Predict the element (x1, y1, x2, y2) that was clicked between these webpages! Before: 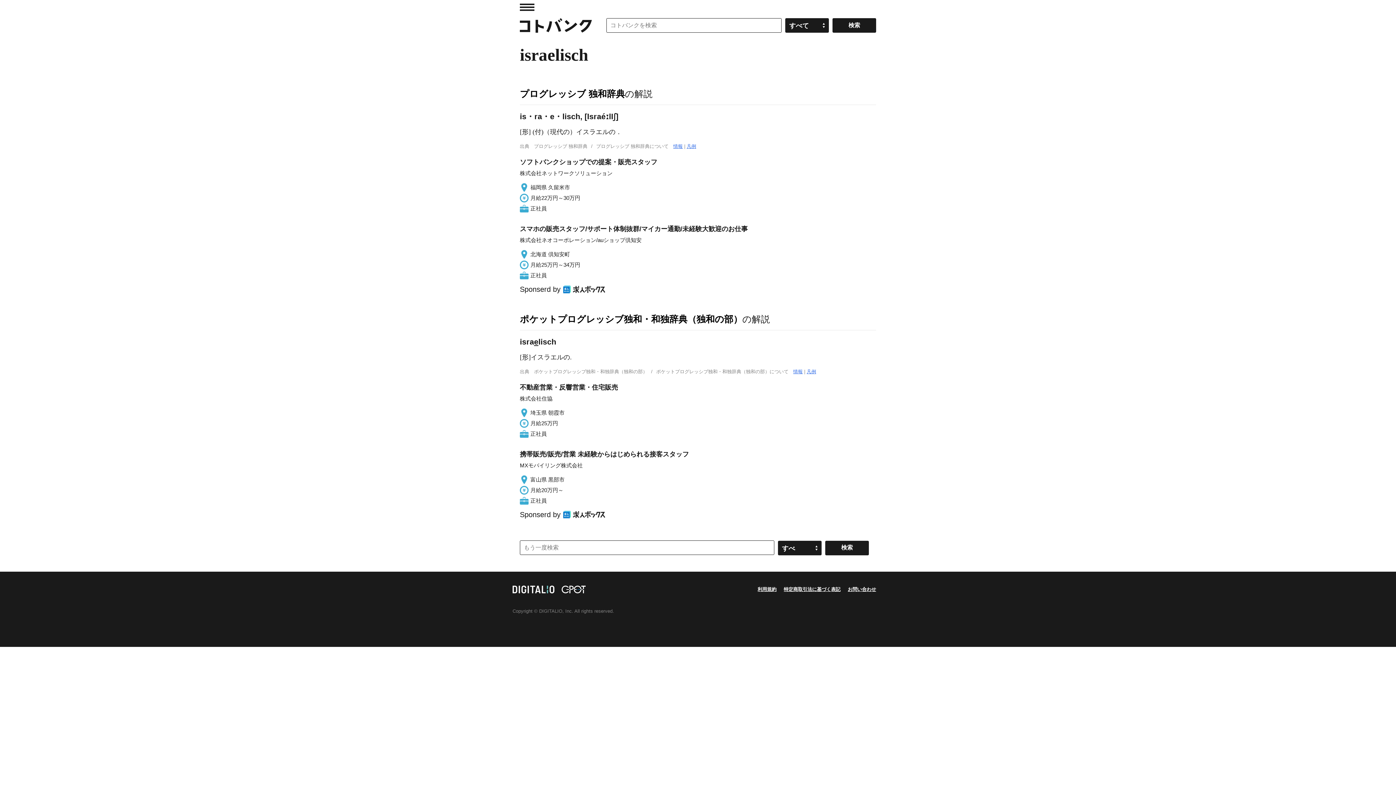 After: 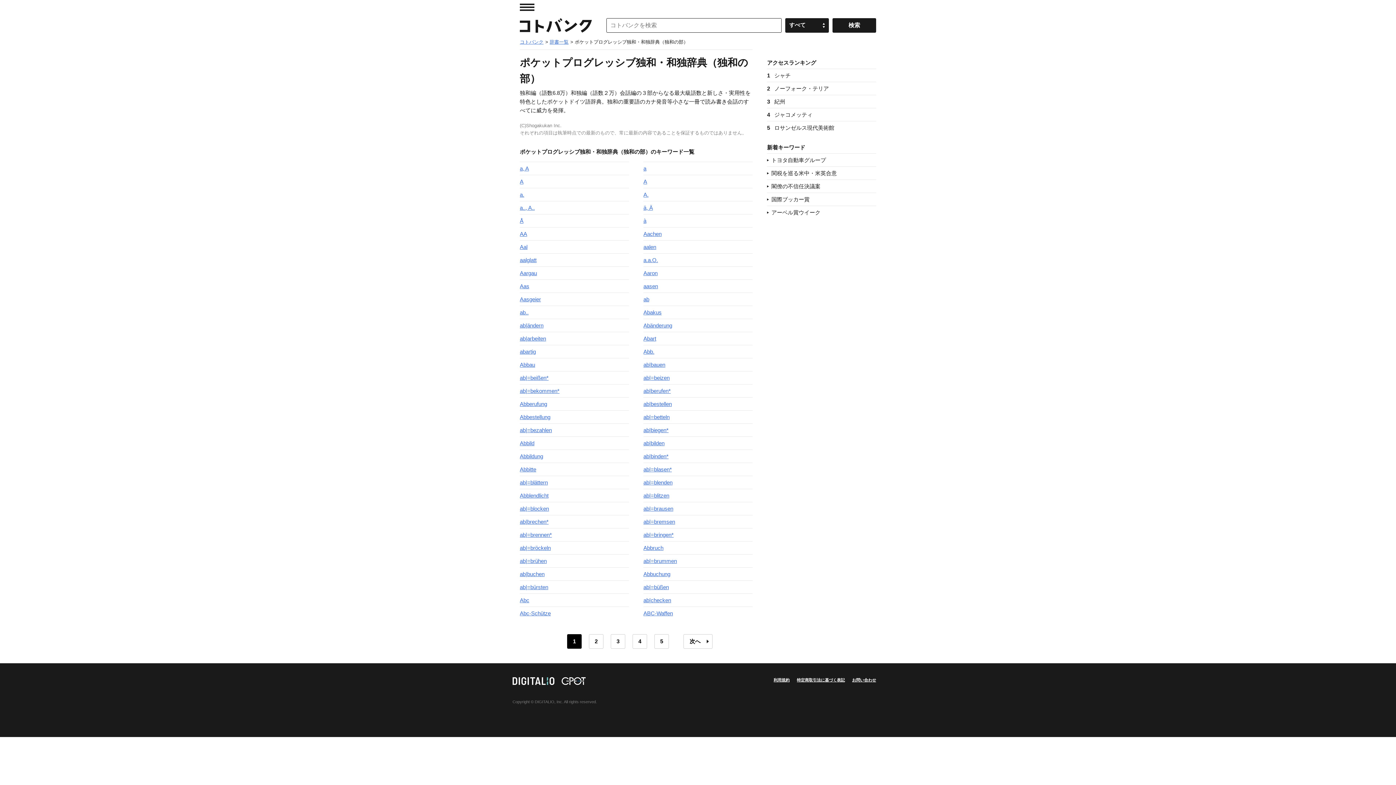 Action: bbox: (793, 368, 802, 374) label: 情報